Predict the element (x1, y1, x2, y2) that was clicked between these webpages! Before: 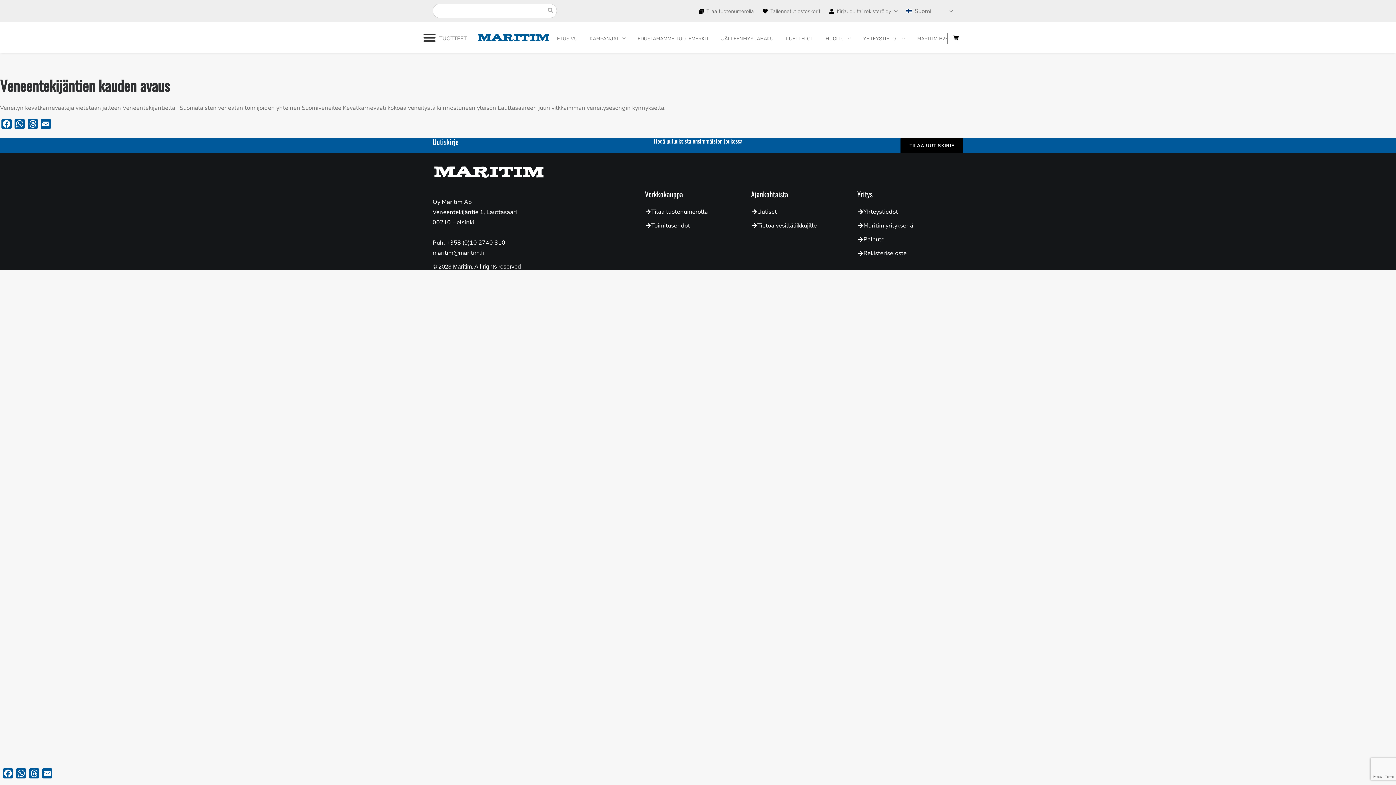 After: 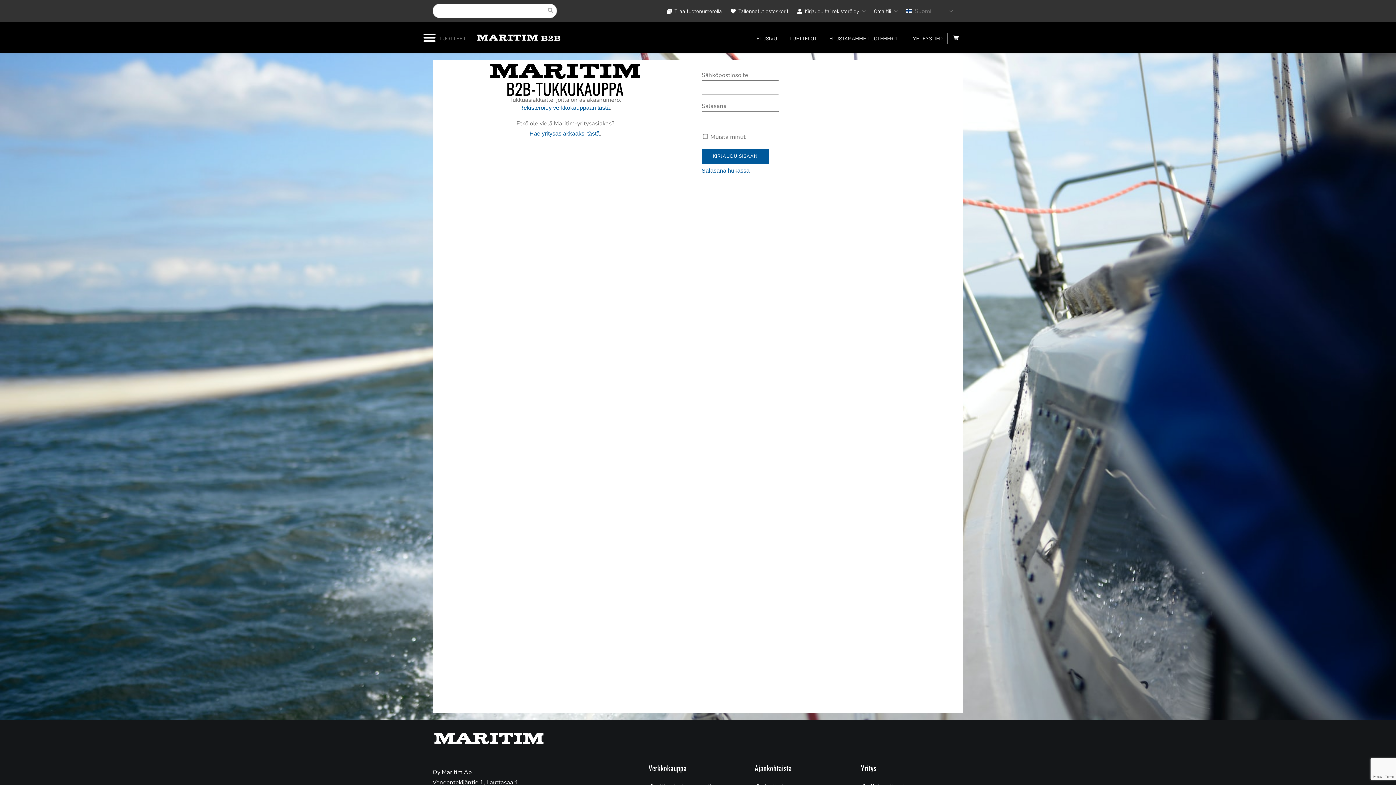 Action: label: MARITIM B2B bbox: (917, 35, 948, 41)